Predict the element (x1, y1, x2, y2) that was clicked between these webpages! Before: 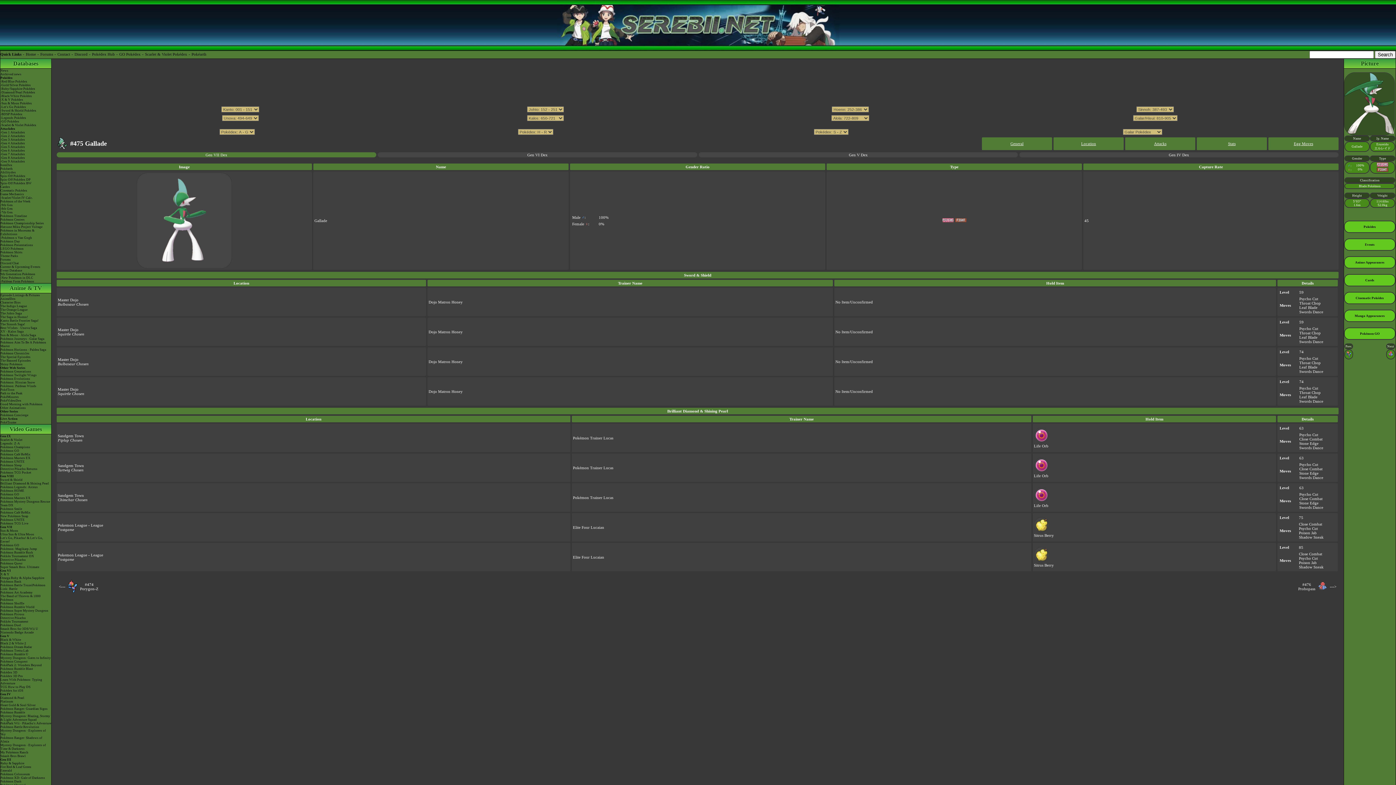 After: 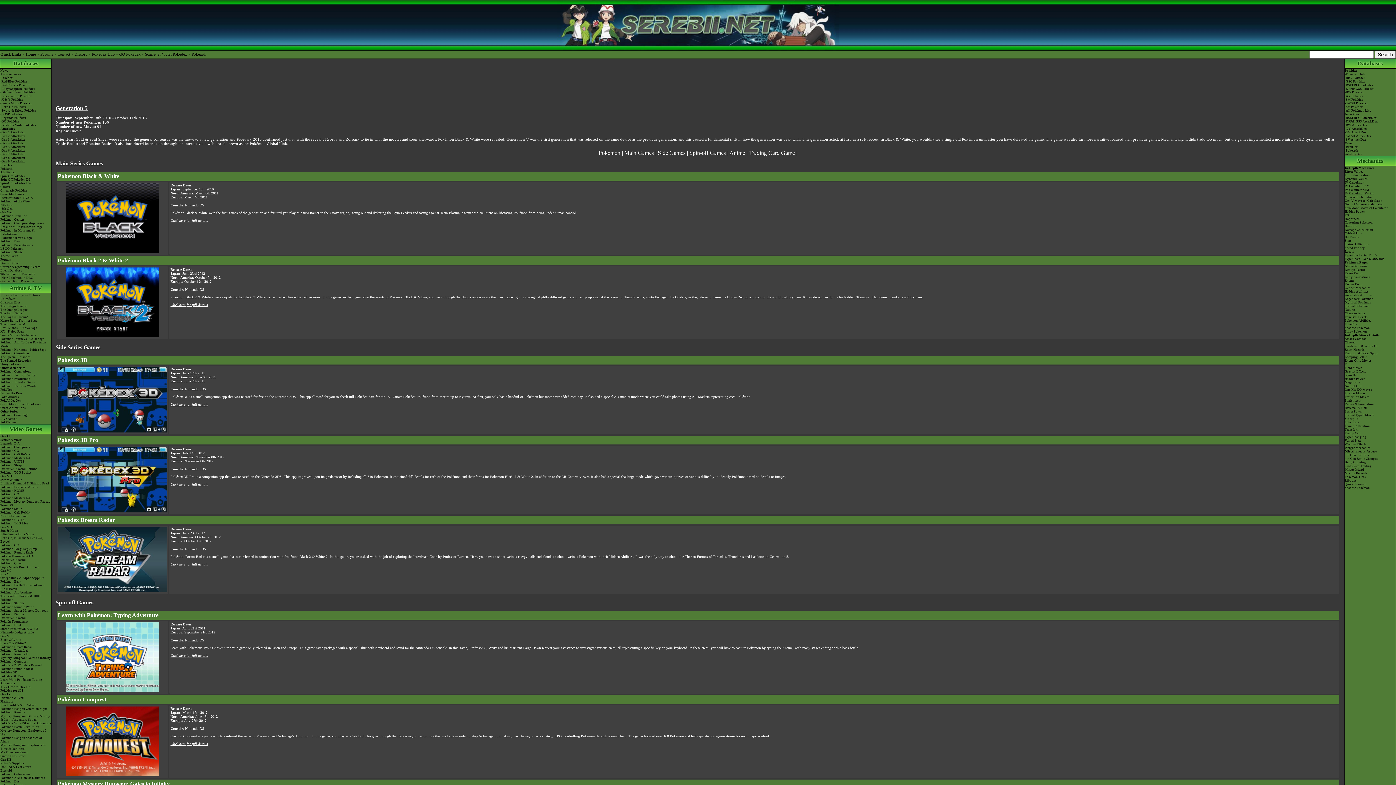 Action: label: Gen V bbox: (0, 634, 51, 638)